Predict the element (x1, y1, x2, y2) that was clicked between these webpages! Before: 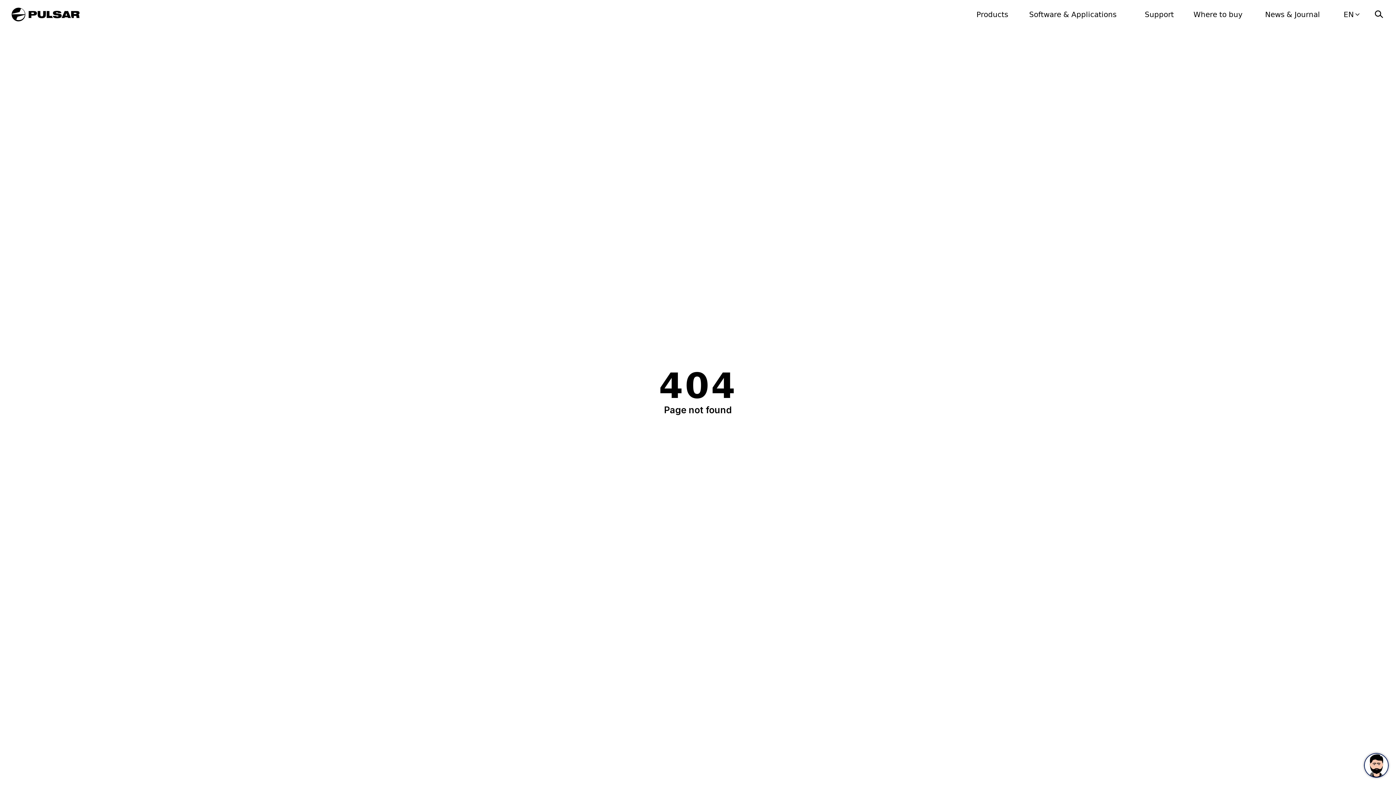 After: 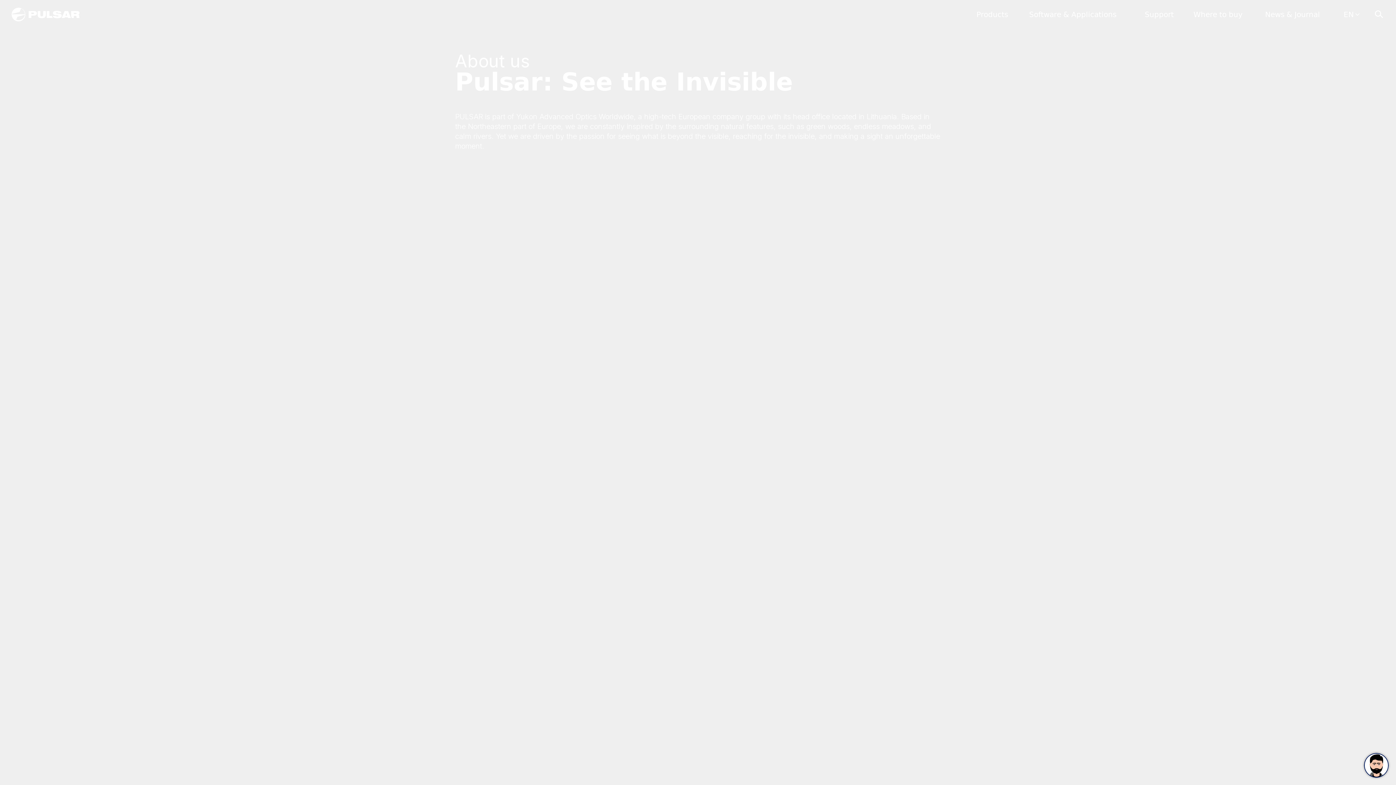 Action: bbox: (1145, 10, 1174, 18) label: Support